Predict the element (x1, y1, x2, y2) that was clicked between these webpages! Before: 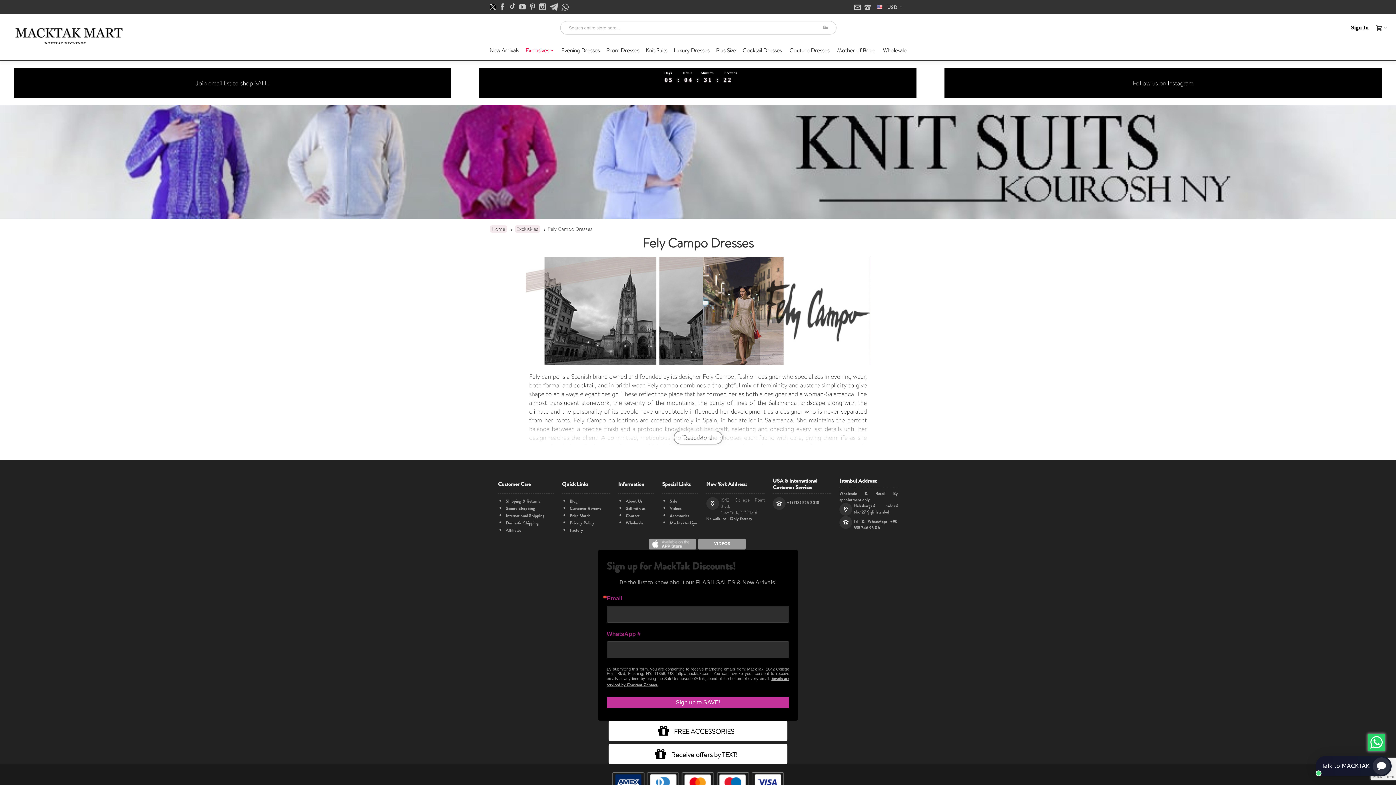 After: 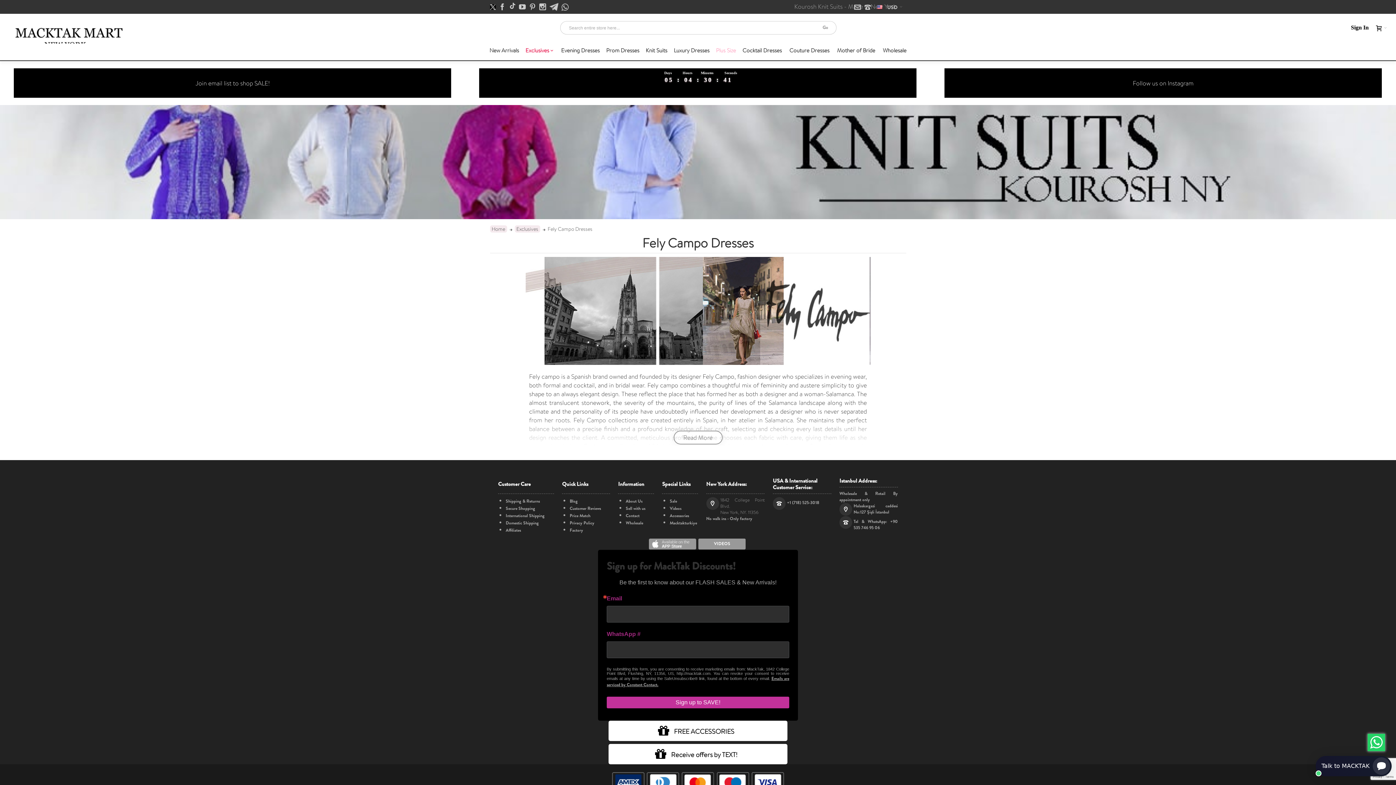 Action: label: 0 bbox: (727, 76, 731, 85)